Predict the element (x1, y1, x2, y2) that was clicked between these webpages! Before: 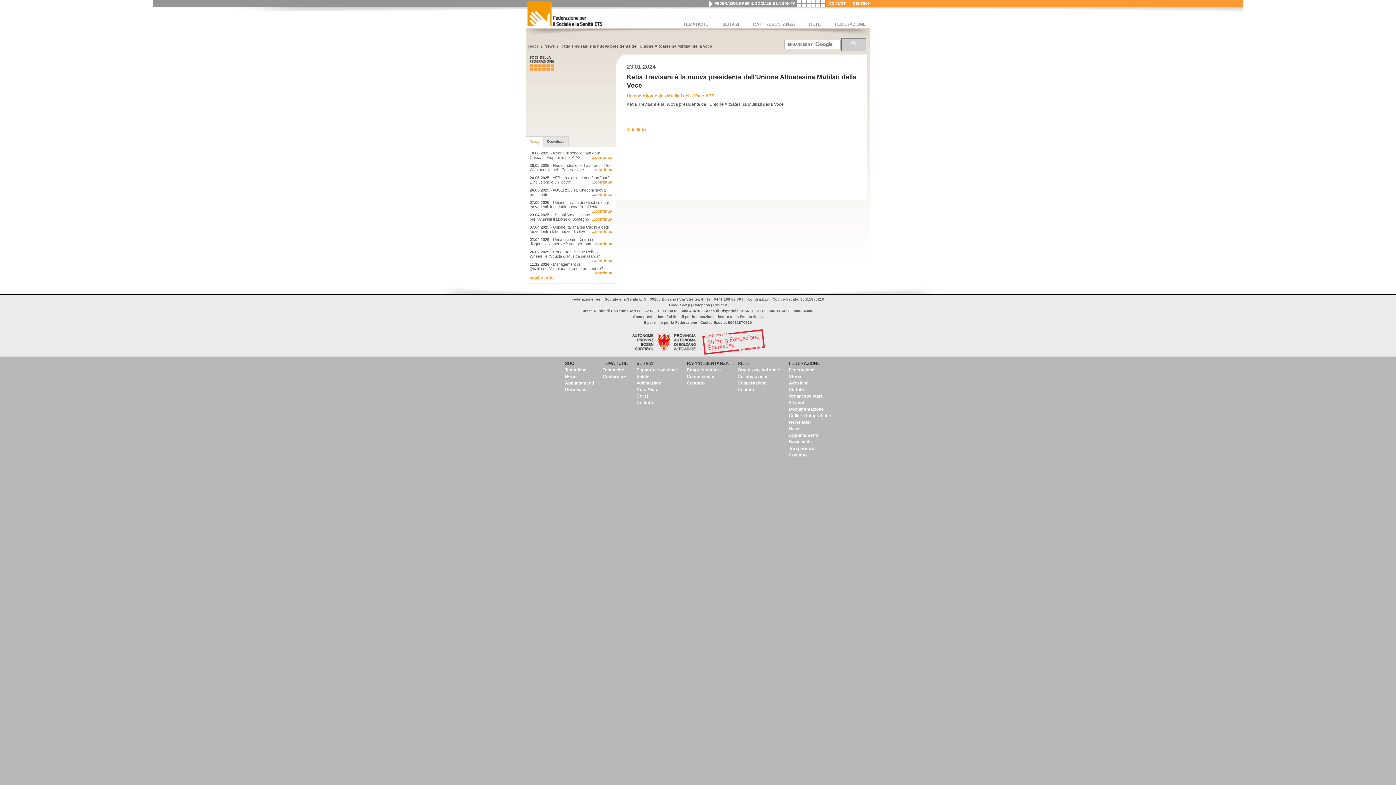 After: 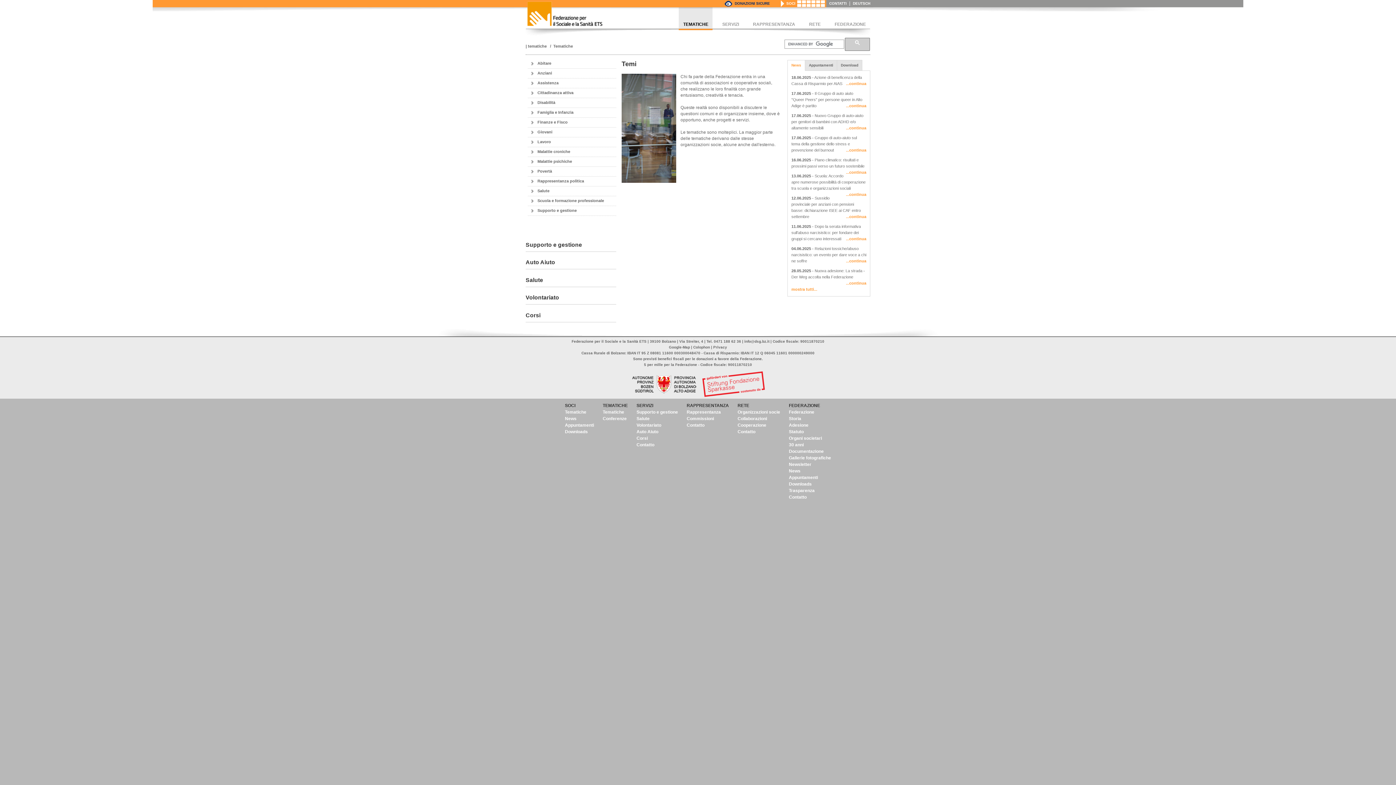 Action: bbox: (602, 360, 628, 367) label: TEMATICHE